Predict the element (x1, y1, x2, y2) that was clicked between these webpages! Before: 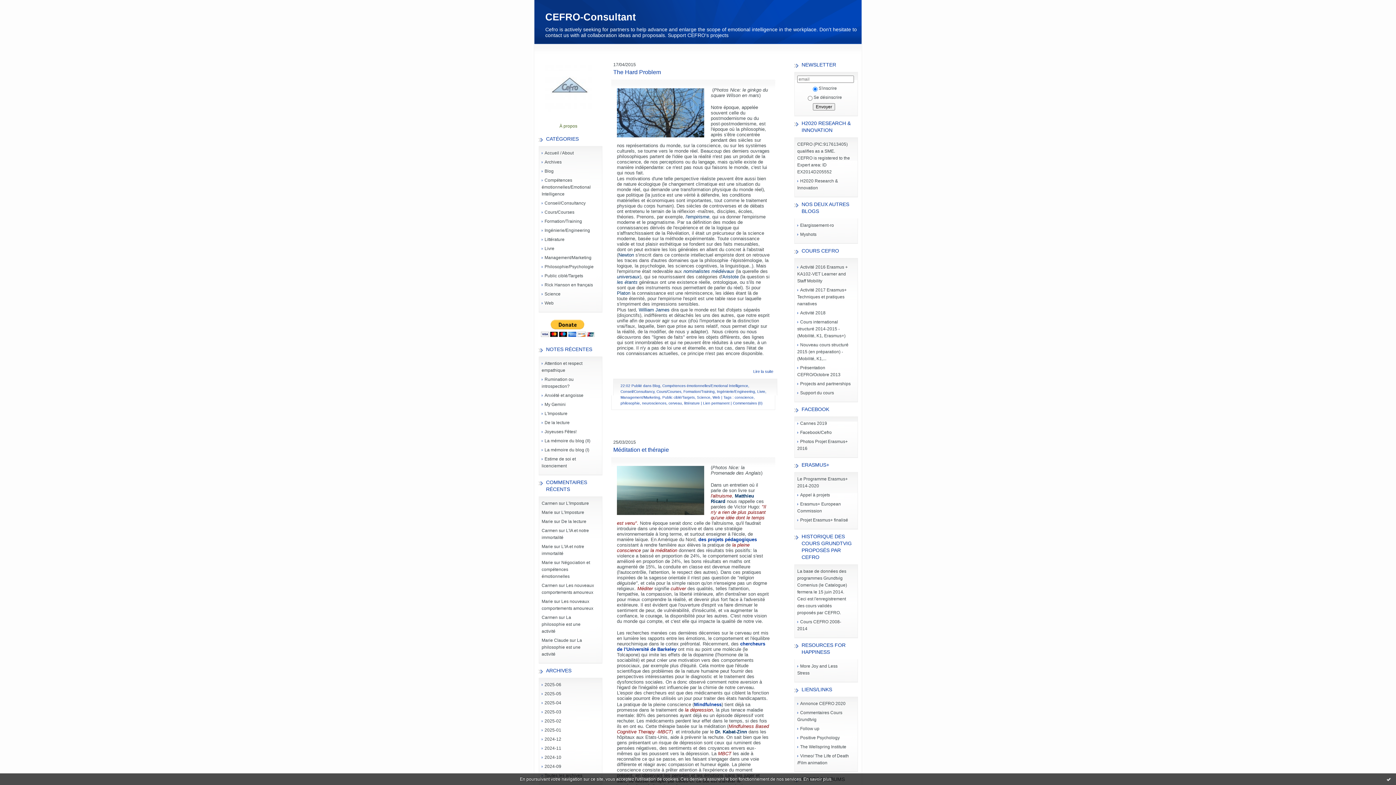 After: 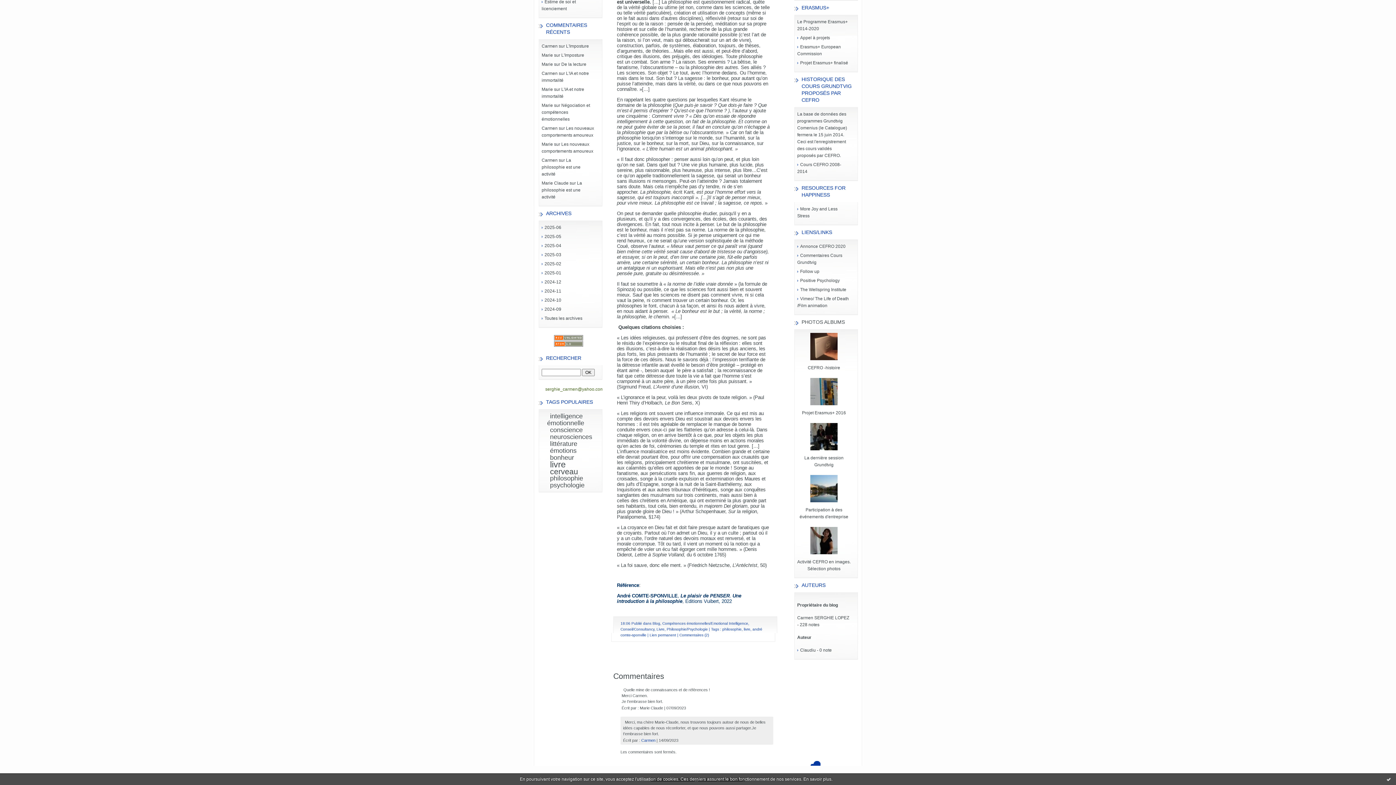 Action: bbox: (541, 638, 568, 643) label: Marie Claude